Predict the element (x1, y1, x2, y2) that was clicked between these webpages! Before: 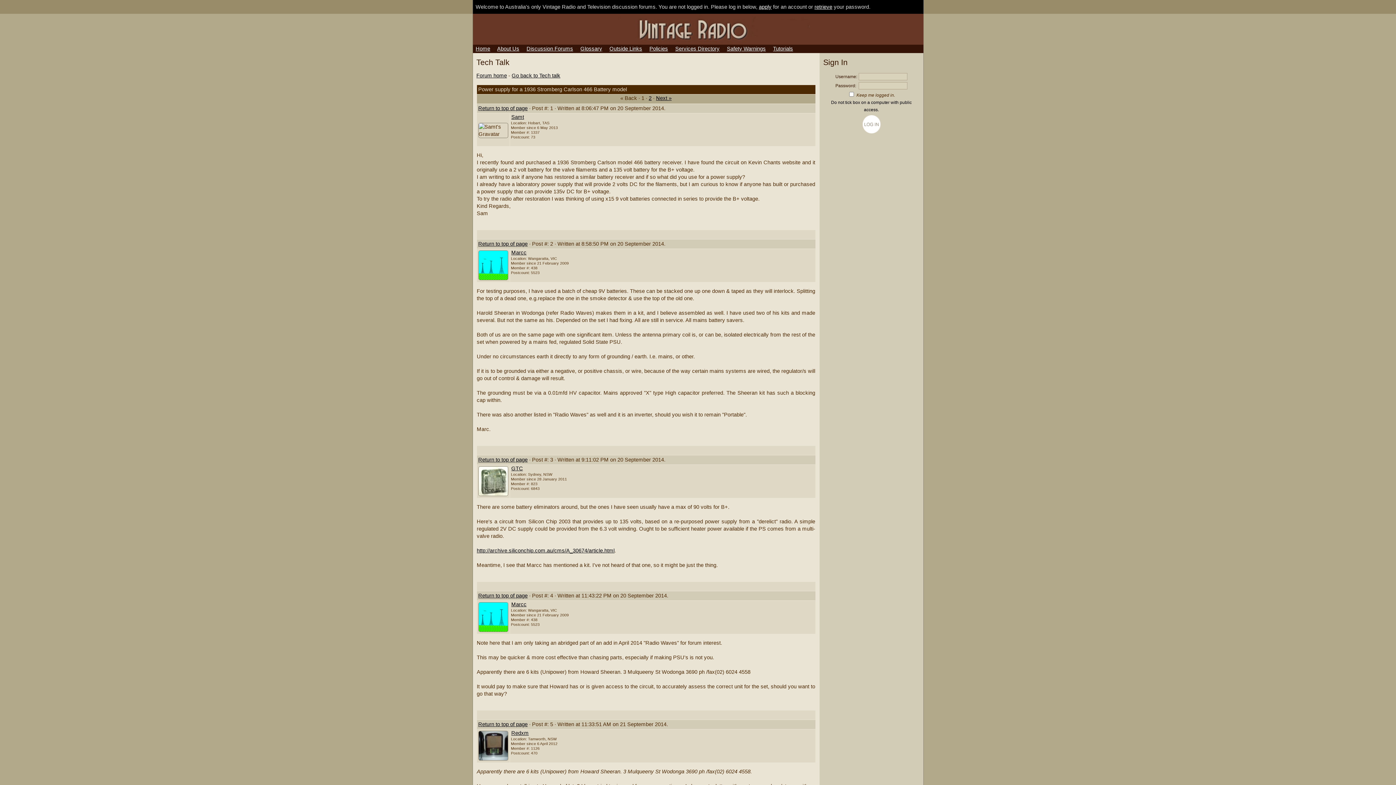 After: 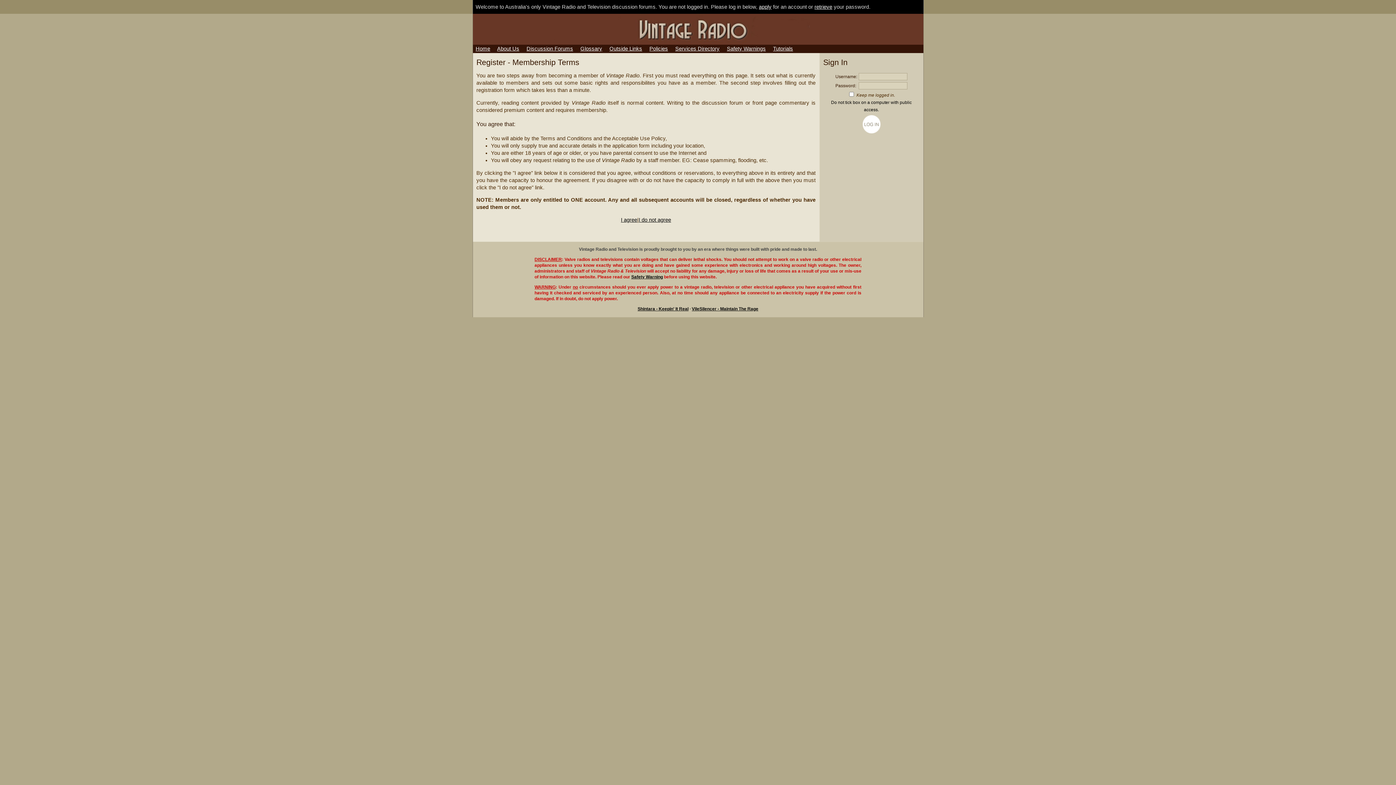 Action: bbox: (759, 4, 771, 9) label: apply